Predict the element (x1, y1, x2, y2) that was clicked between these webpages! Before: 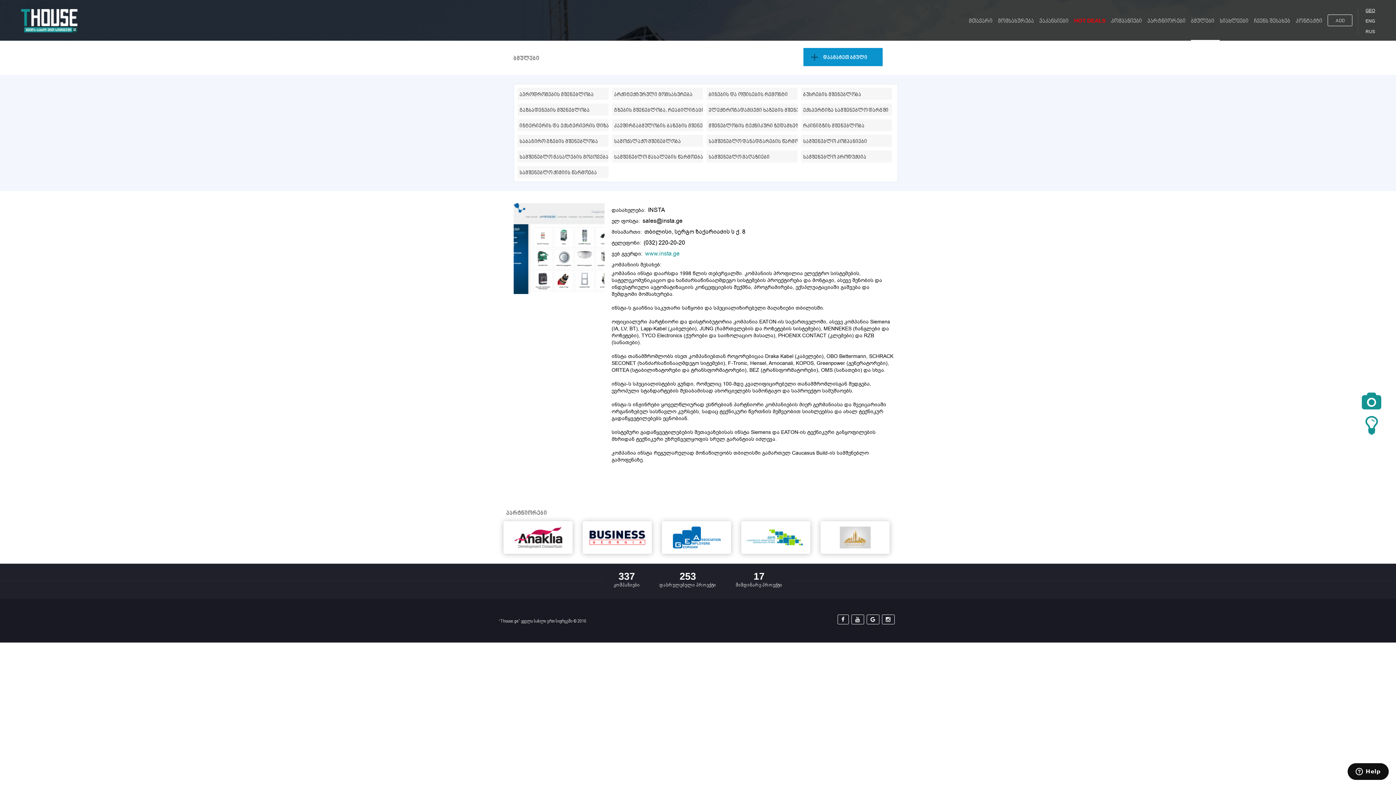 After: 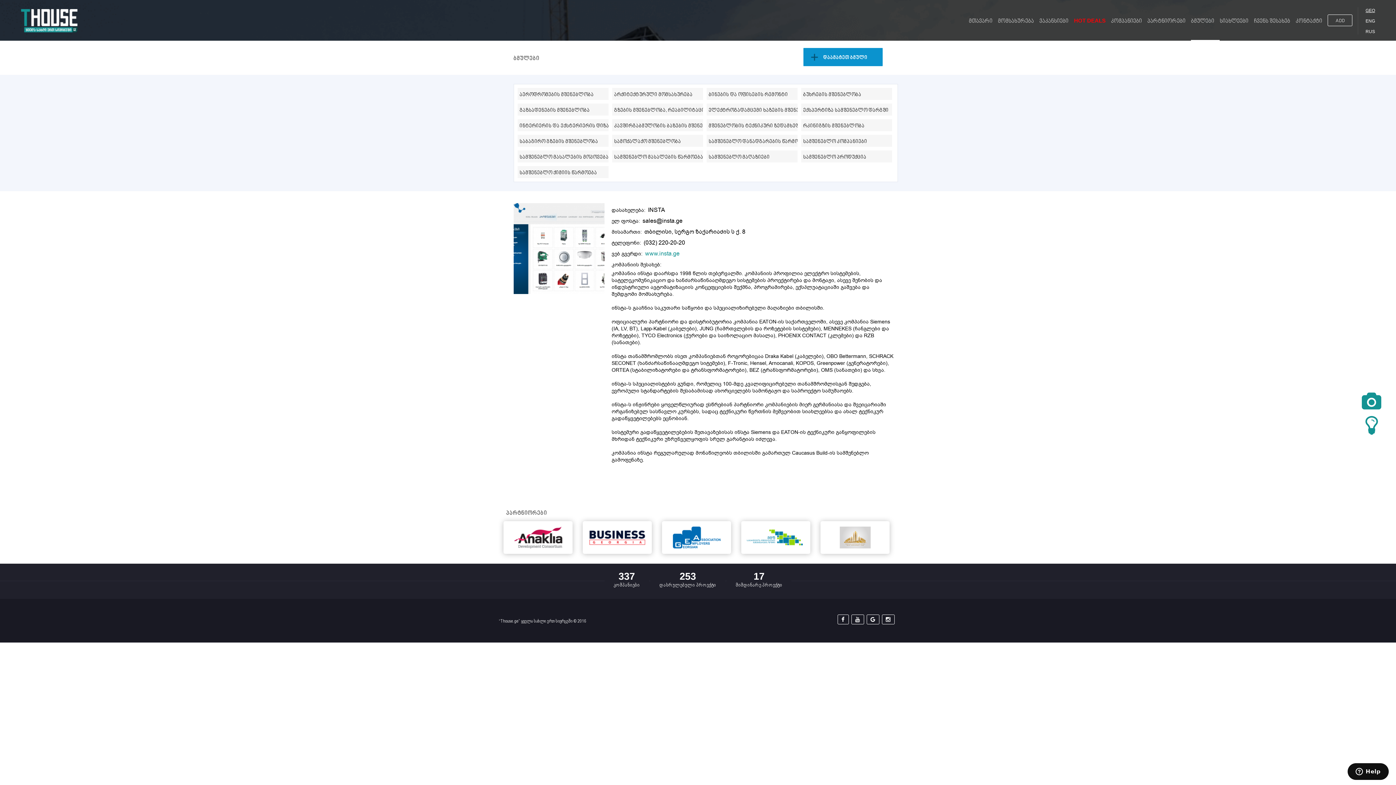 Action: bbox: (1365, 8, 1375, 13) label: GEO